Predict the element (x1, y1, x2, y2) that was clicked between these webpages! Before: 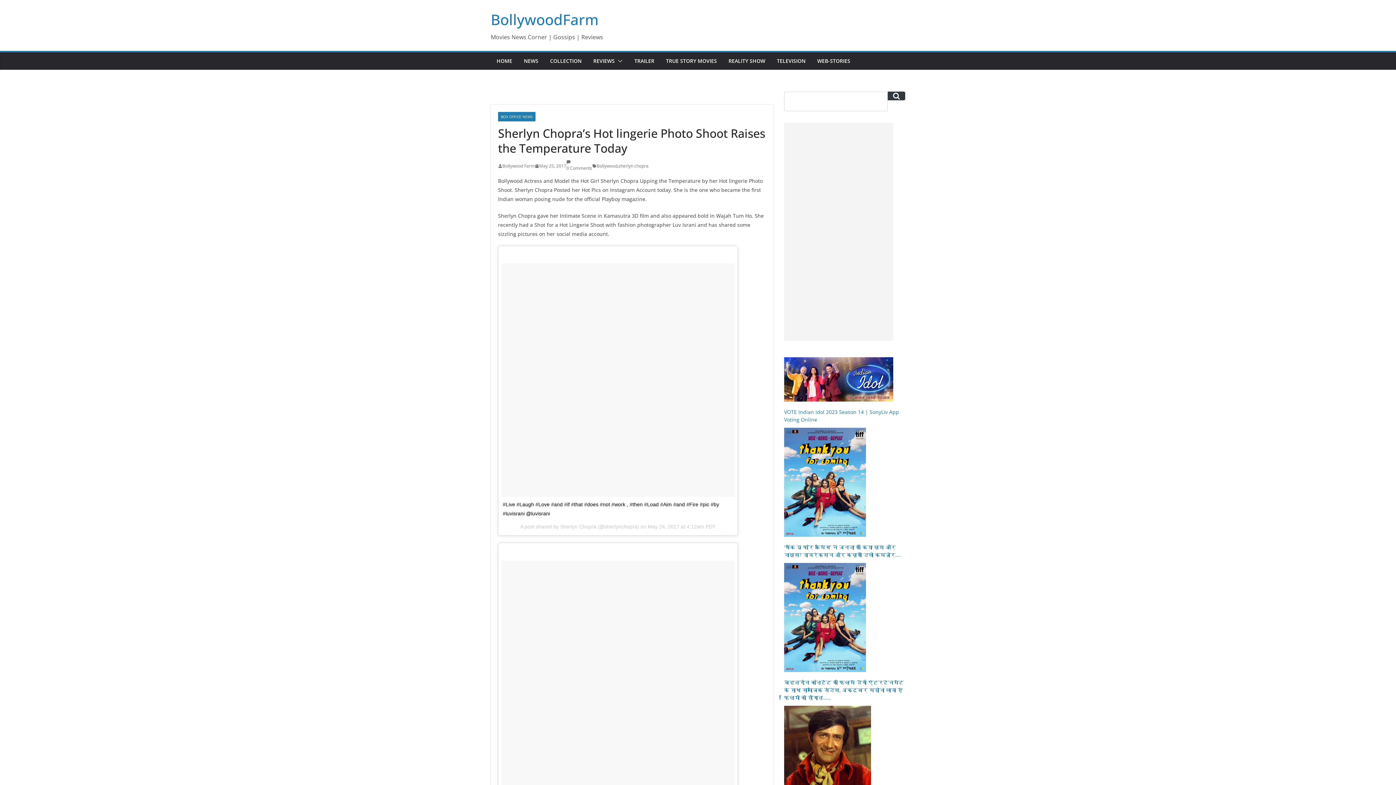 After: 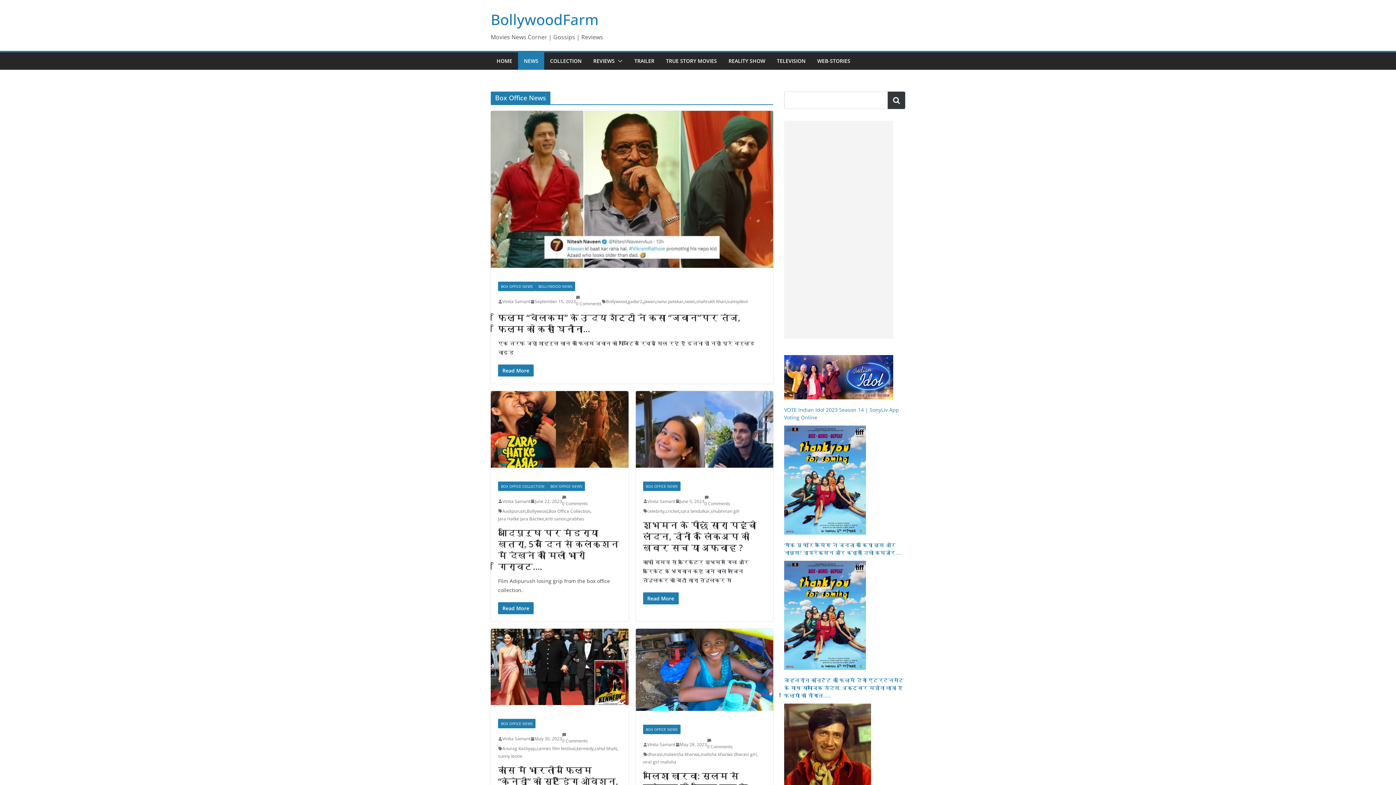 Action: bbox: (524, 56, 538, 66) label: NEWS